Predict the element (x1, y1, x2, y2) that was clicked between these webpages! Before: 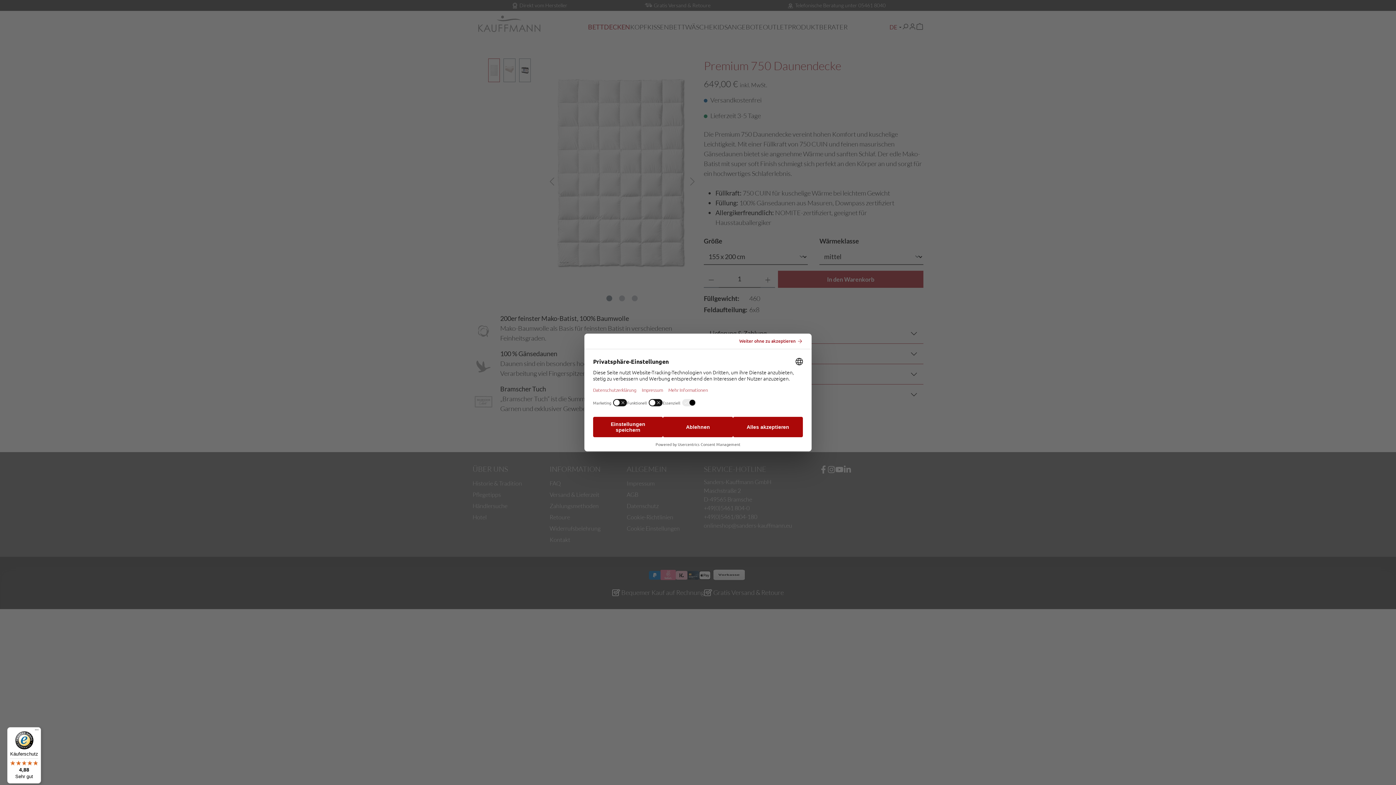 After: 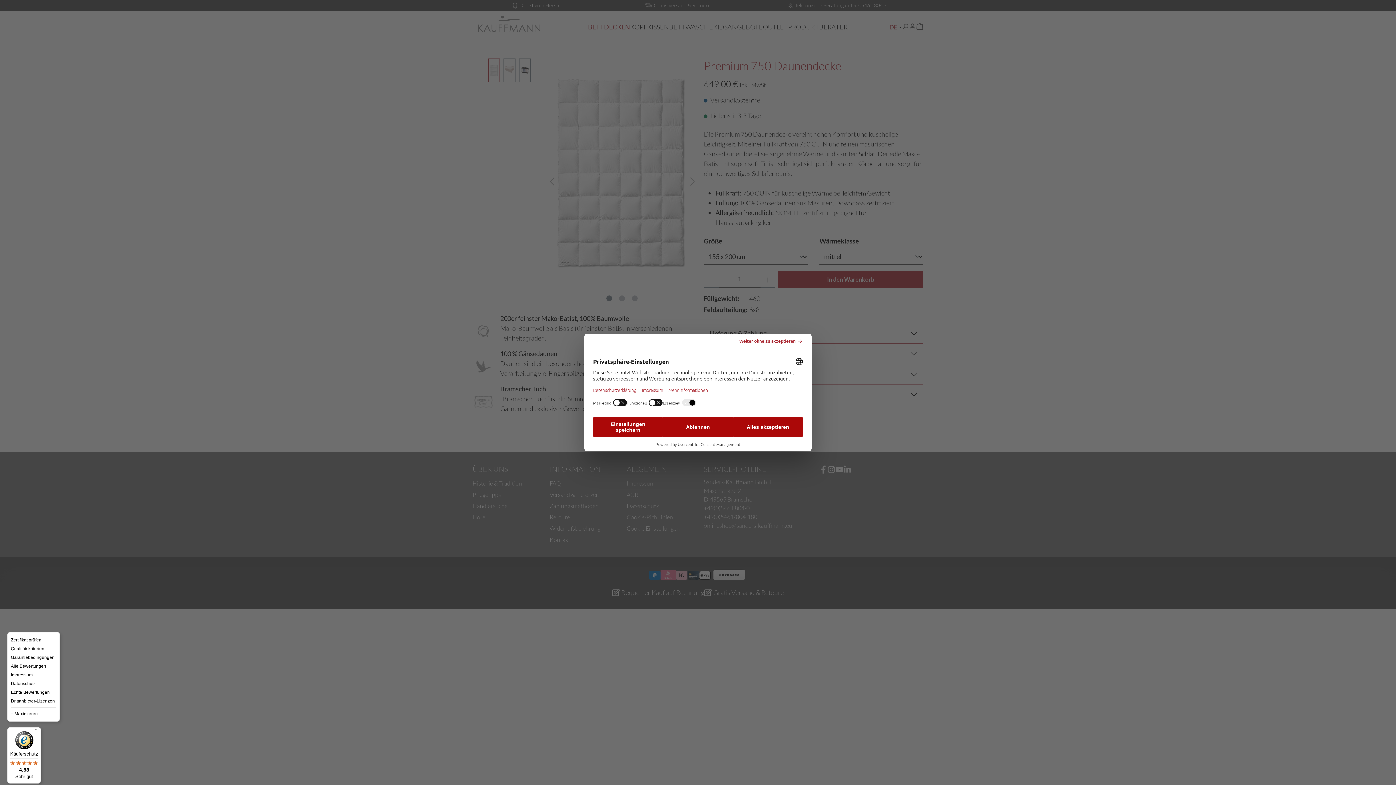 Action: bbox: (32, 727, 41, 736) label: Menü